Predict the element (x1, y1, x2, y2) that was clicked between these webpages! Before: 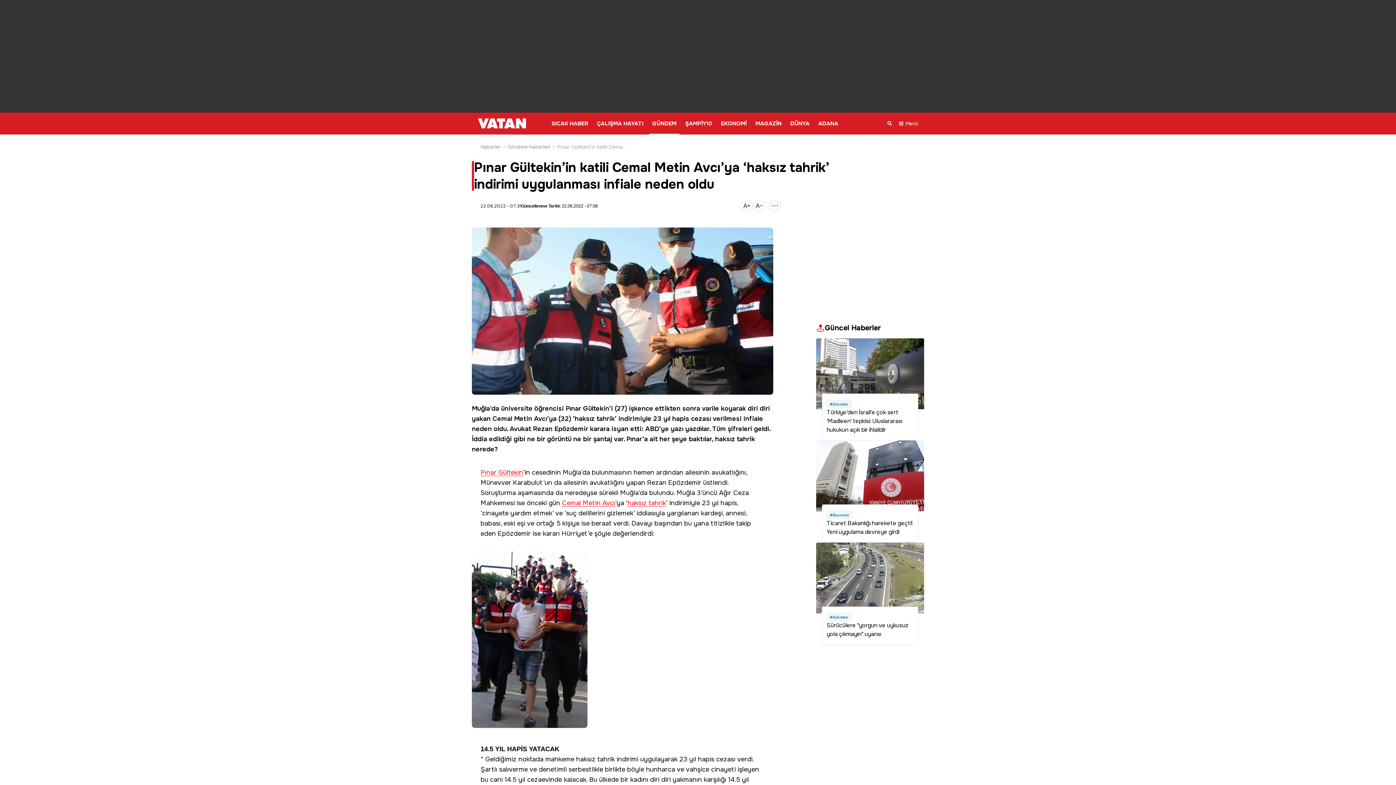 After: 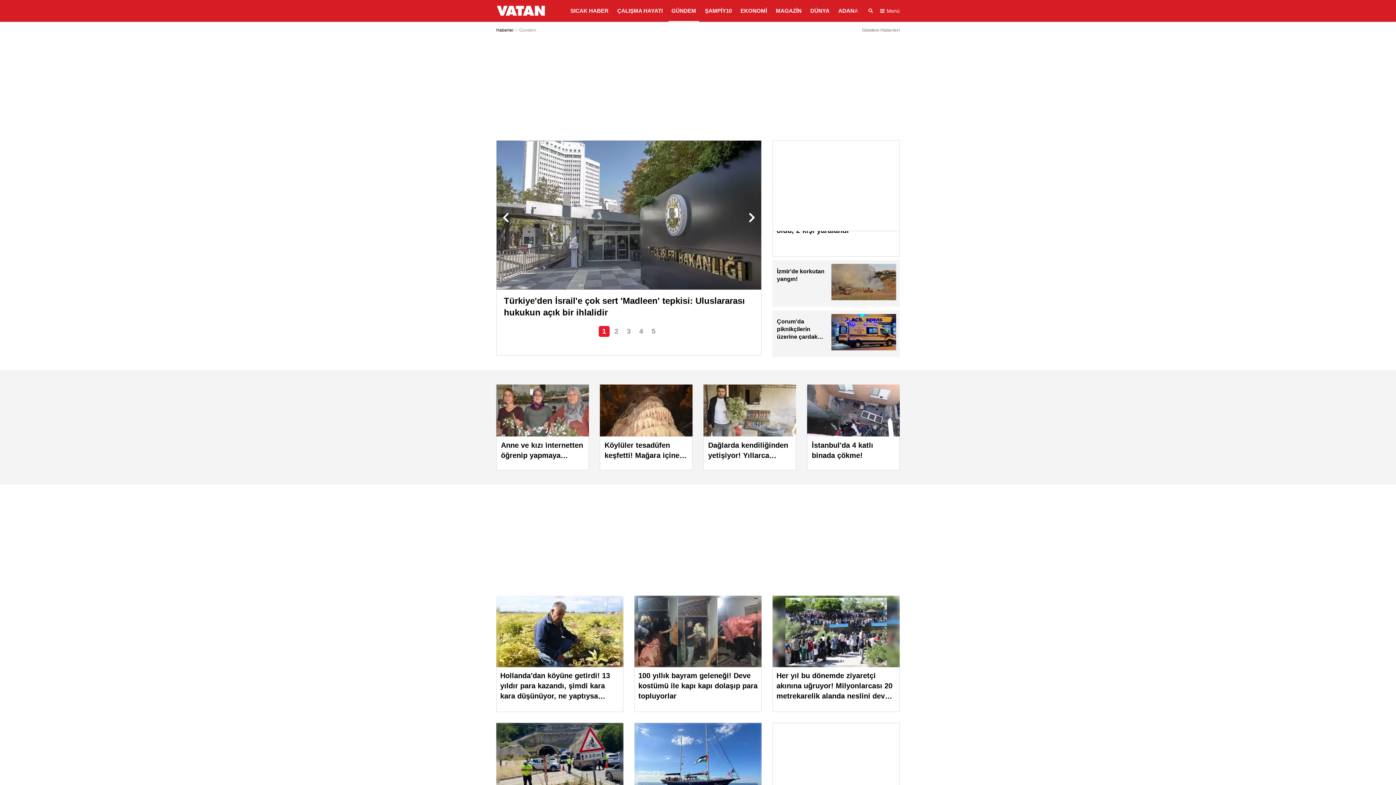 Action: bbox: (649, 112, 679, 134) label: GÜNDEM